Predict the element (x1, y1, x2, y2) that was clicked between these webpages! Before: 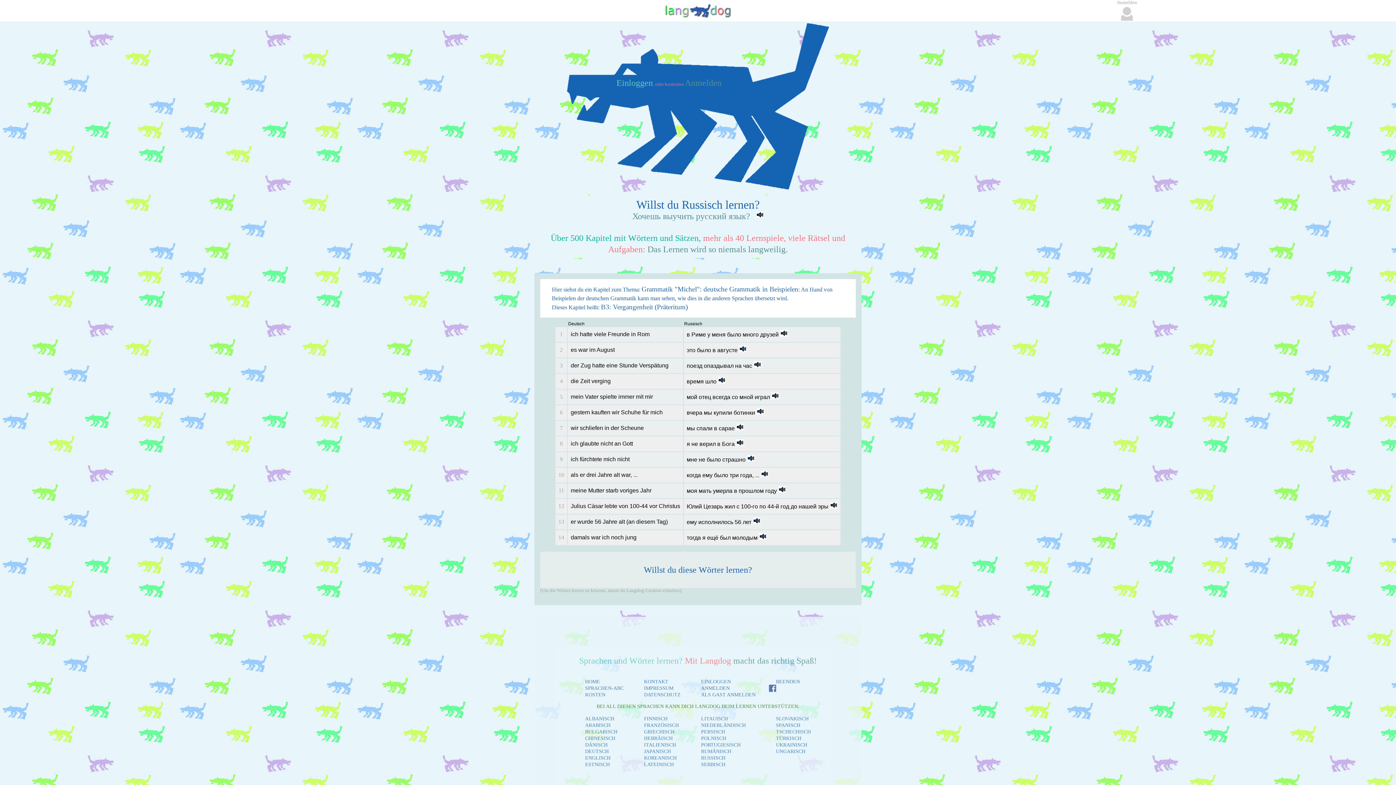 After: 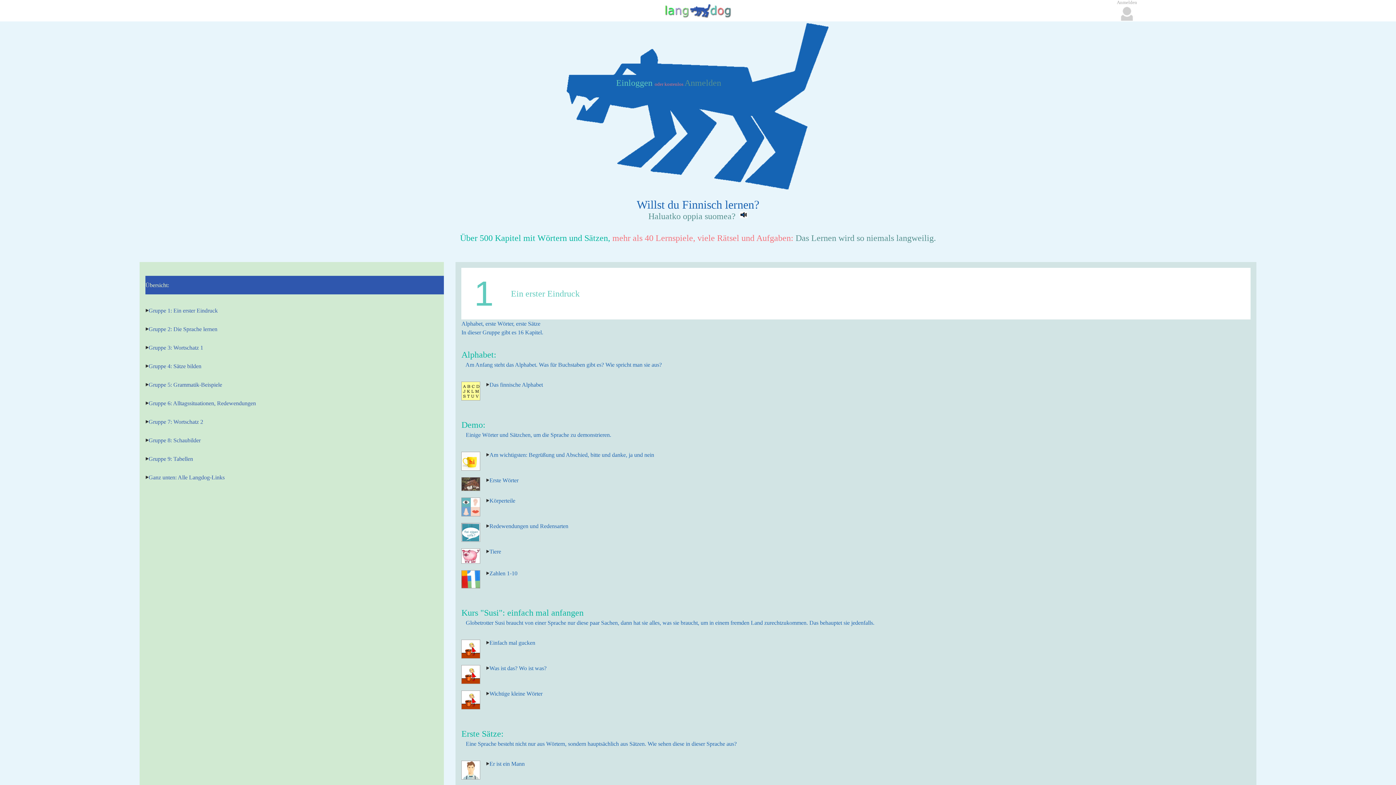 Action: bbox: (636, 716, 675, 721) label: FINNISCH